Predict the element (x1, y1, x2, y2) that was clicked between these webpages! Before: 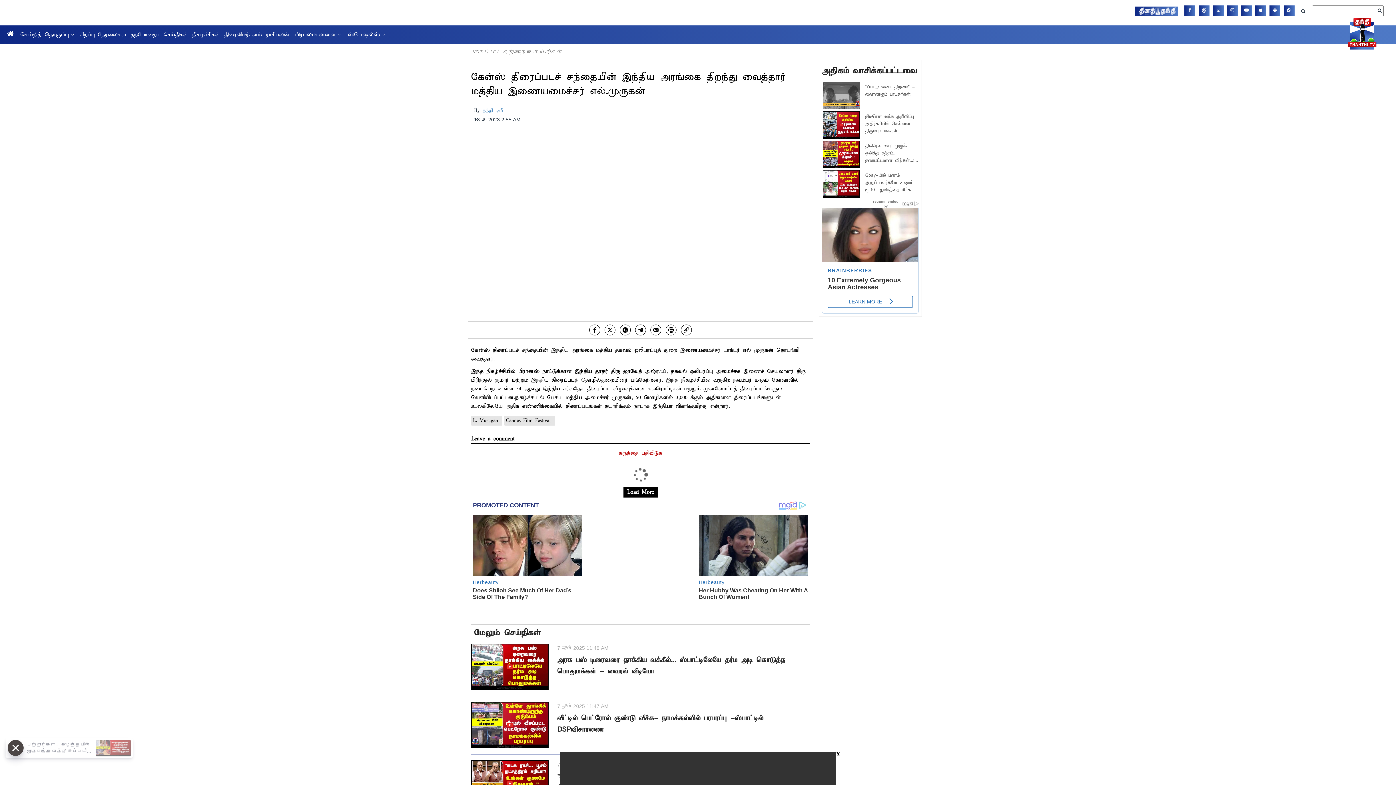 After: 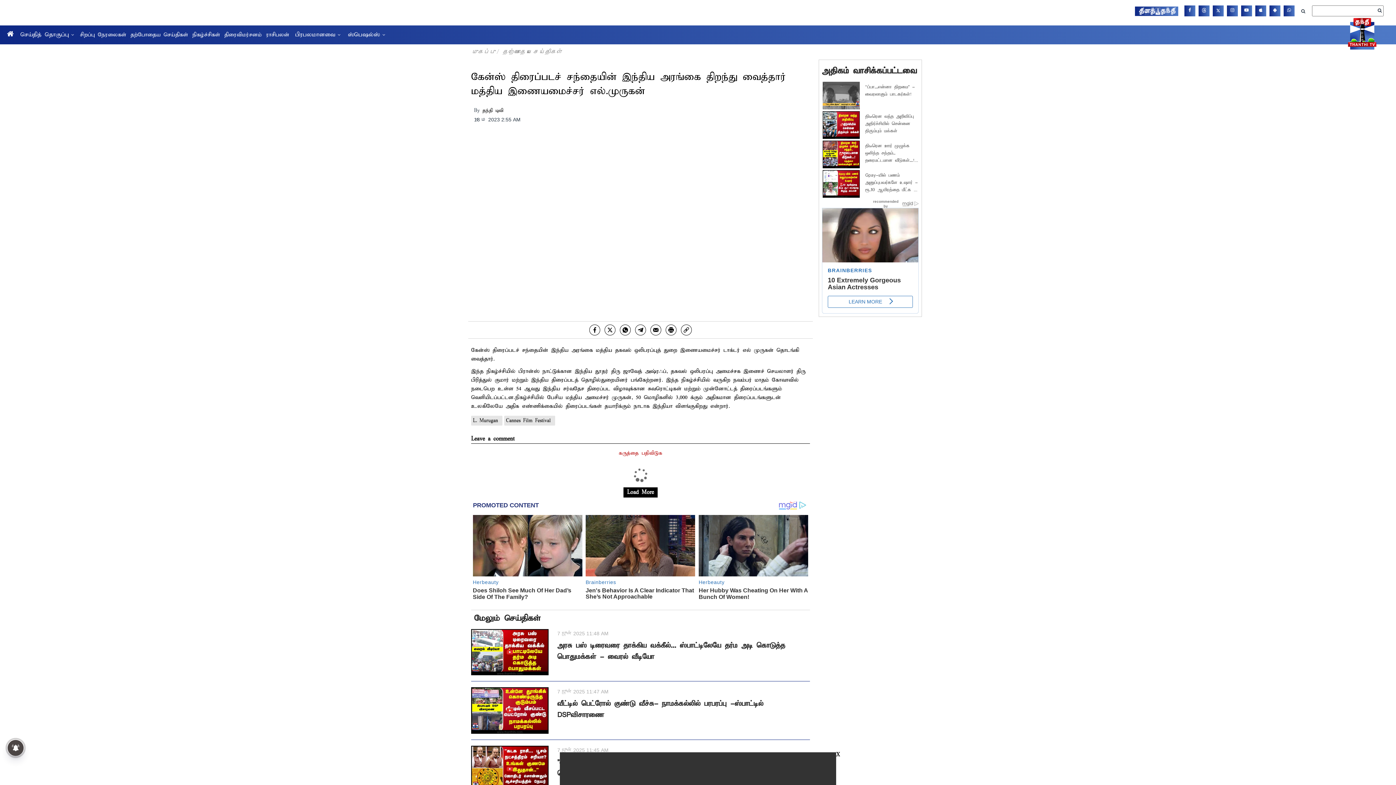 Action: label: தந்தி டிவி bbox: (482, 107, 503, 113)